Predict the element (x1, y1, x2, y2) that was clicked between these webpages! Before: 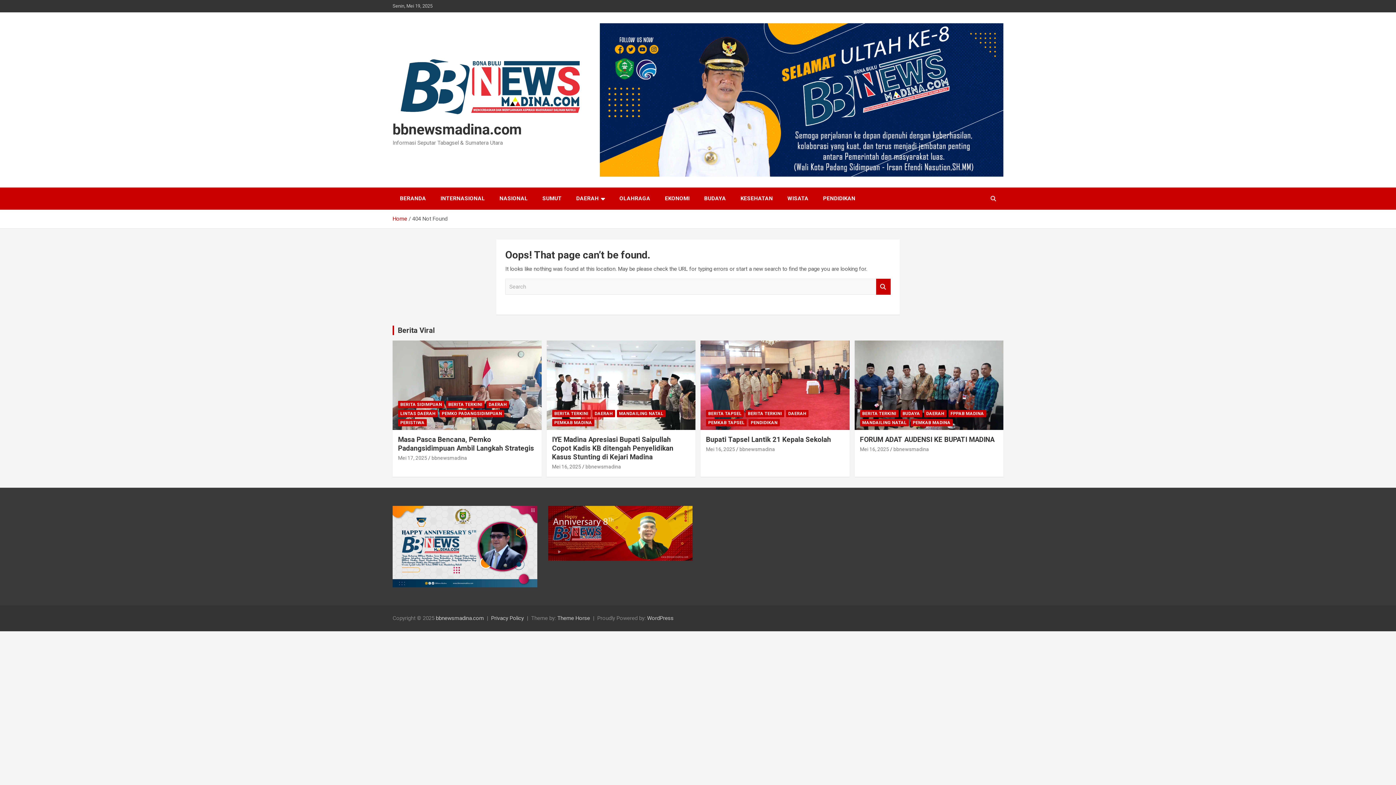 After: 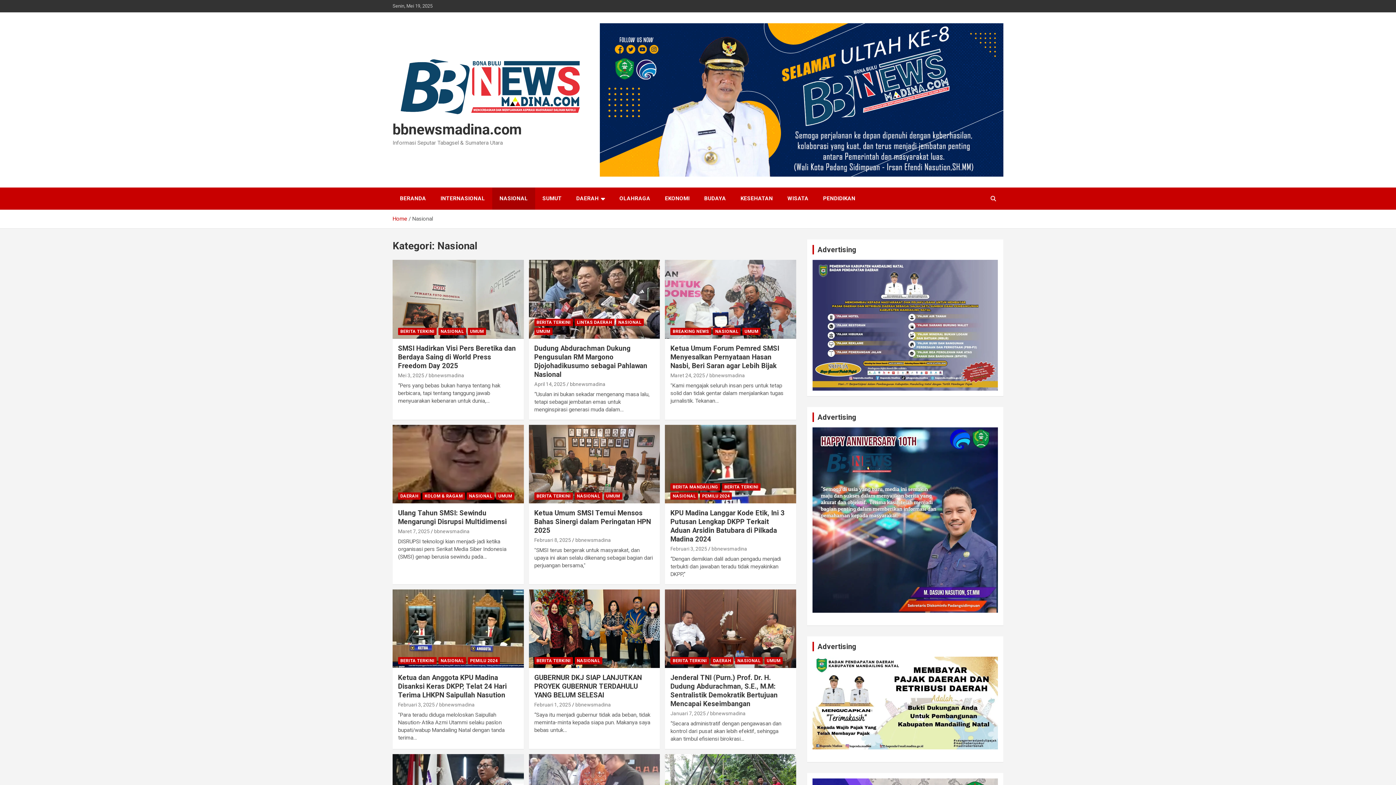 Action: bbox: (492, 187, 535, 209) label: NASIONAL